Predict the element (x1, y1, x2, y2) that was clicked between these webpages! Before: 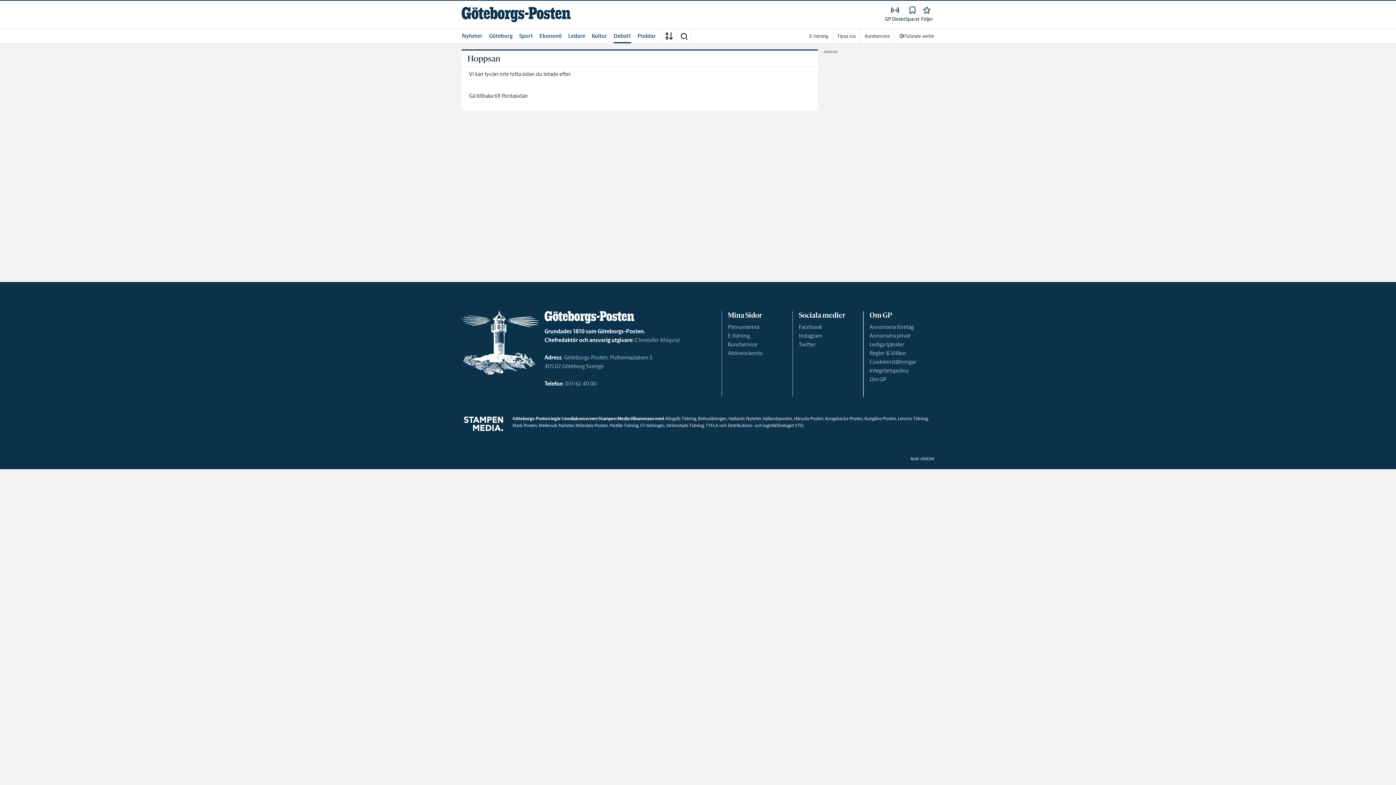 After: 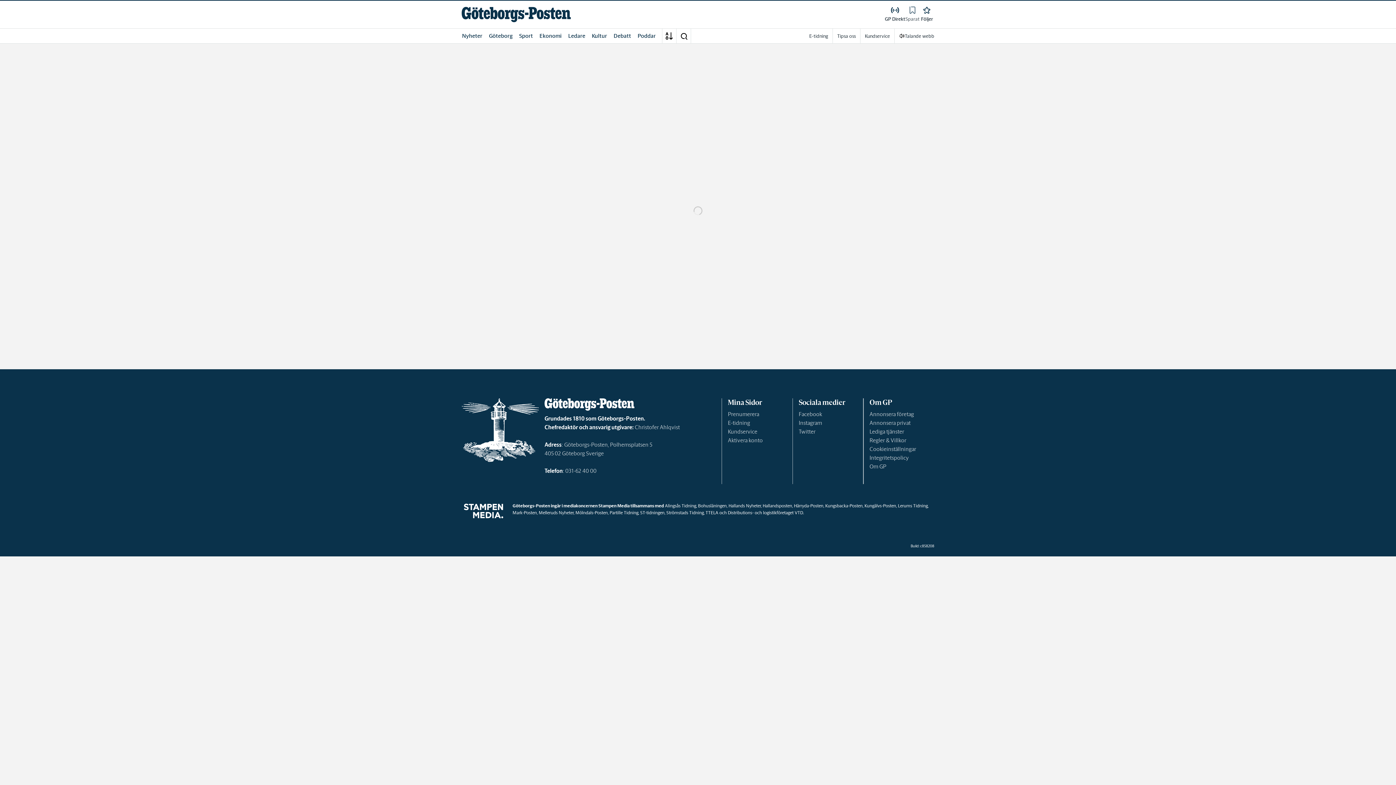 Action: bbox: (905, 5, 920, 23) label: Sparat